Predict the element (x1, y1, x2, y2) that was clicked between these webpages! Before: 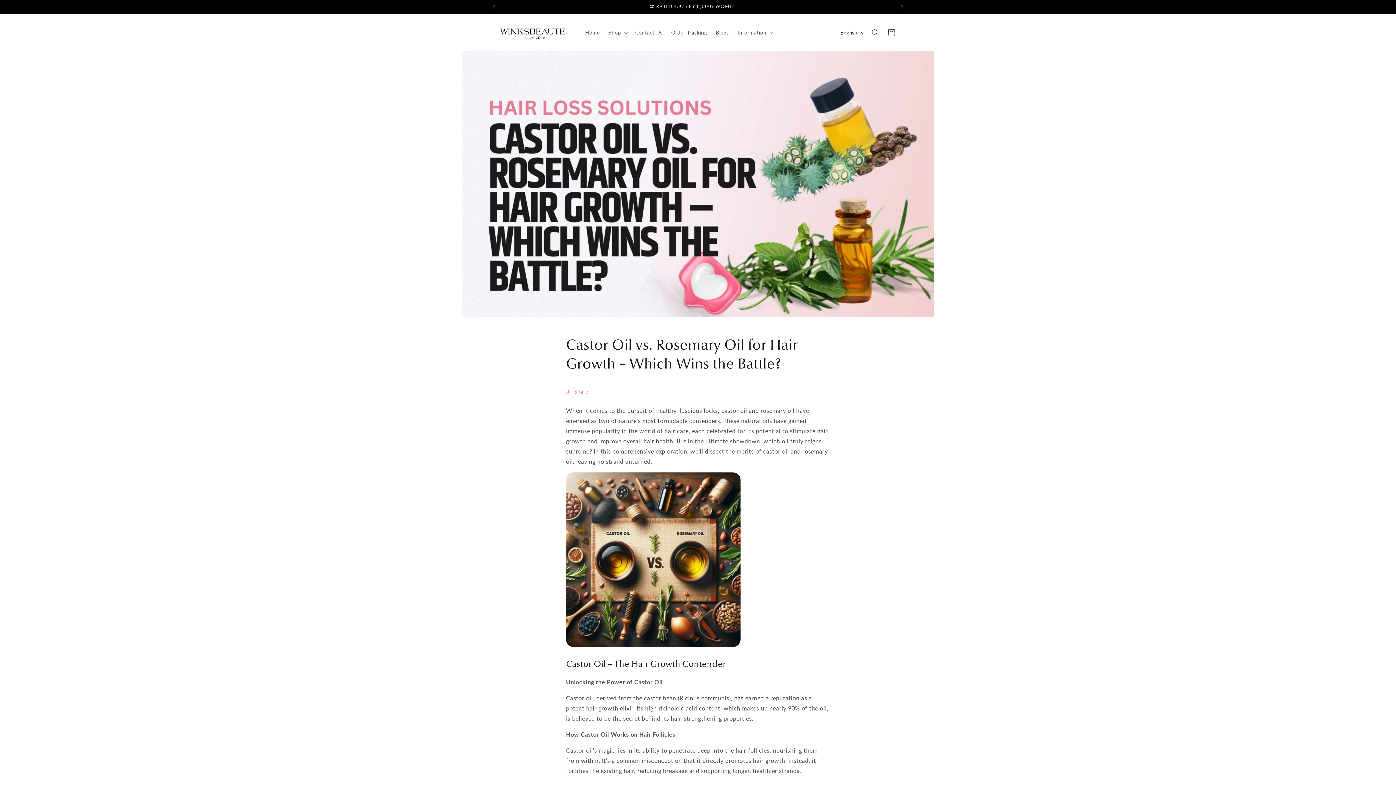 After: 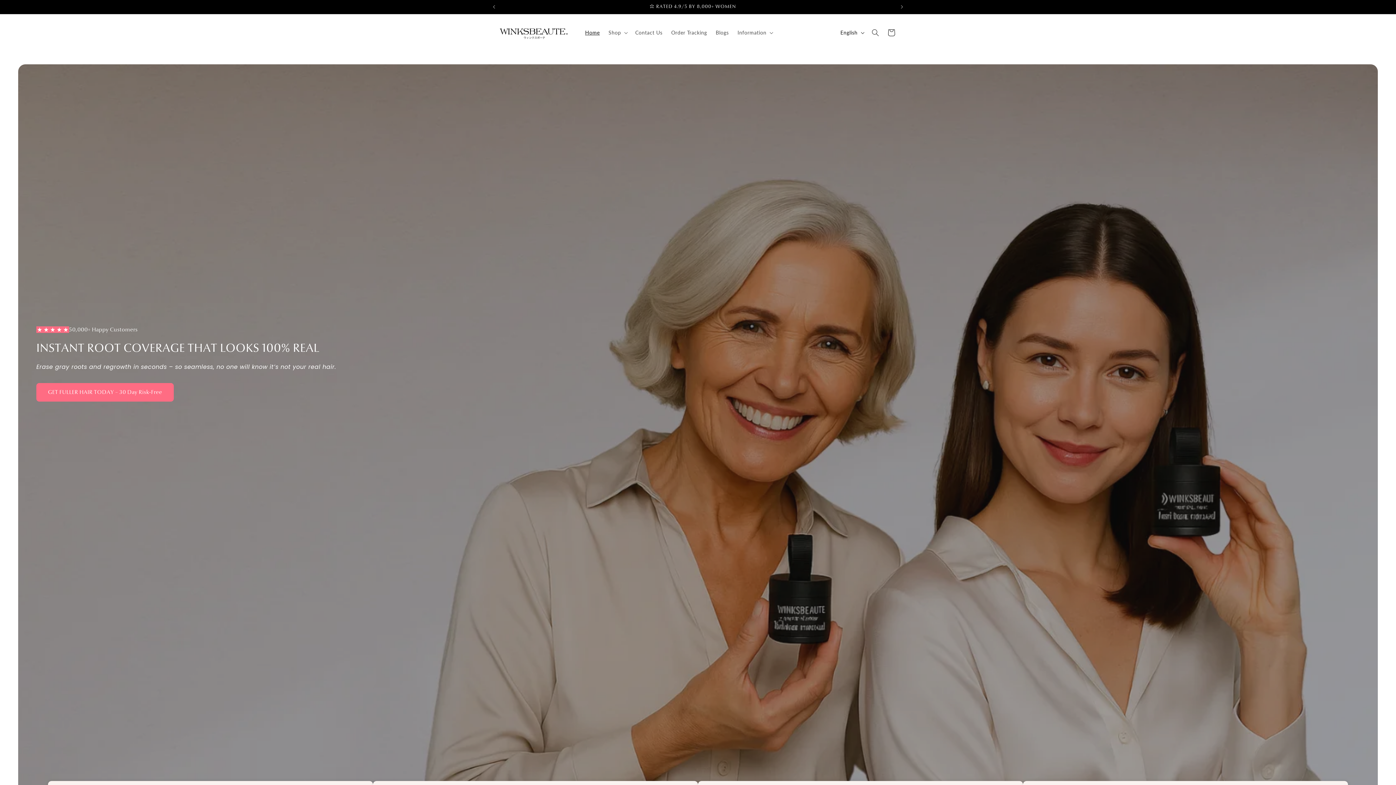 Action: bbox: (495, 18, 573, 46)